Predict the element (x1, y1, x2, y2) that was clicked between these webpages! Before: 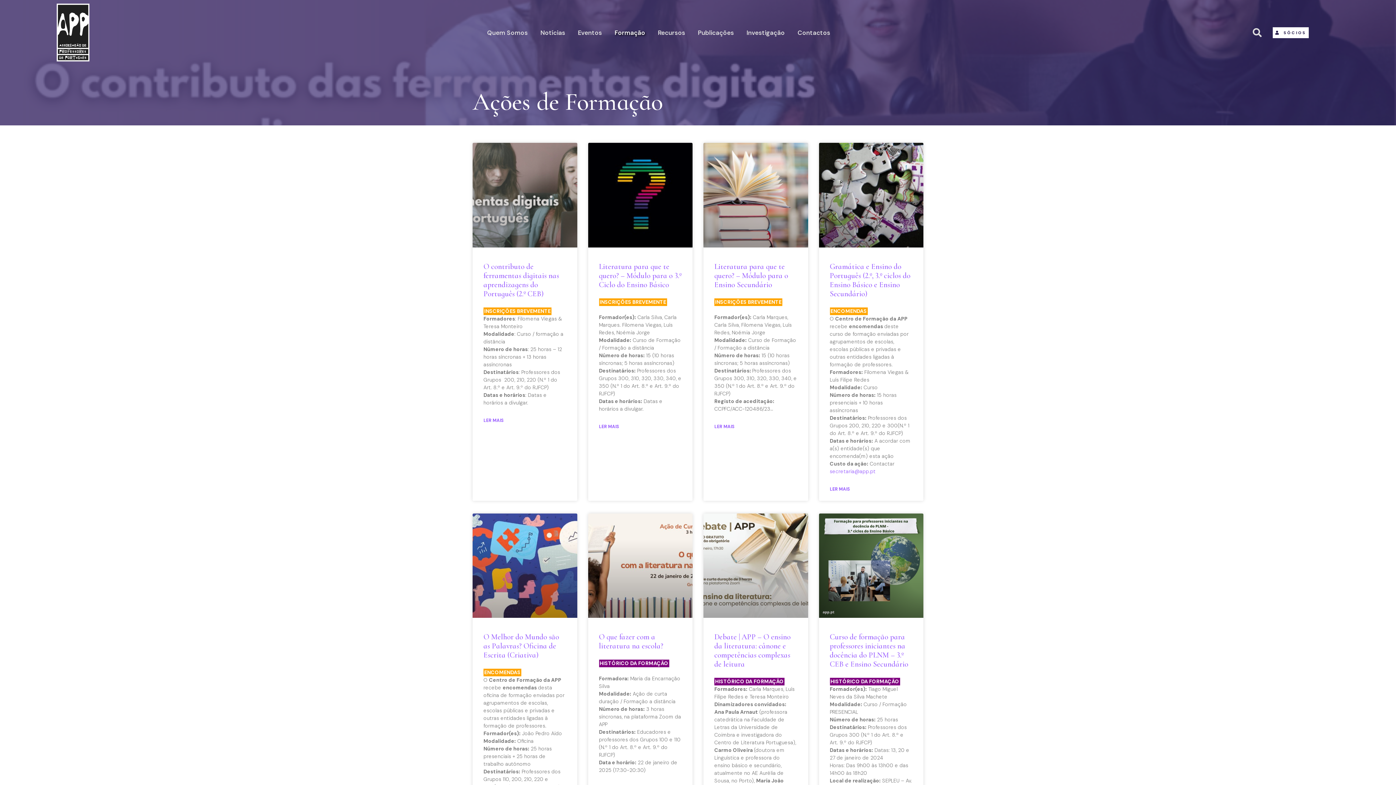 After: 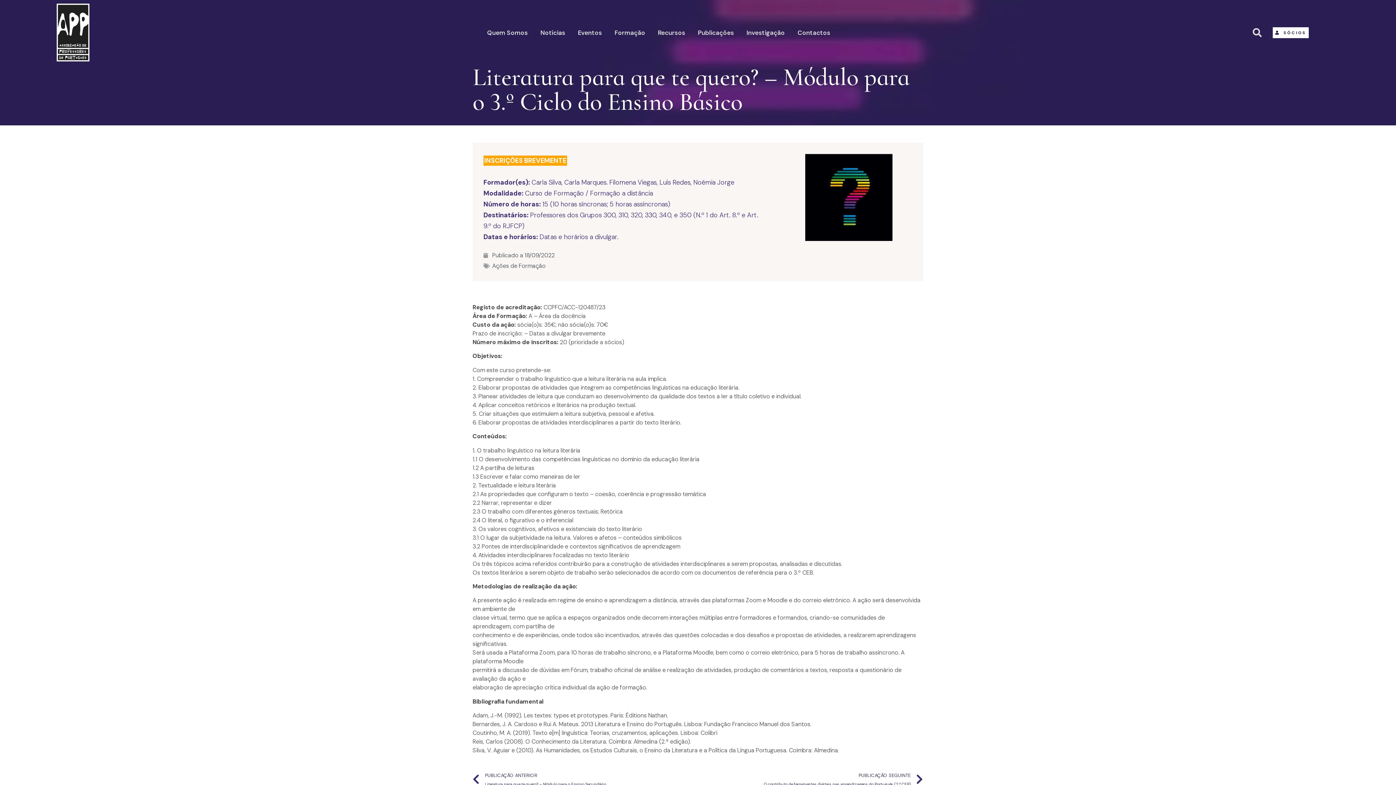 Action: label: Literatura para que te quero? – Módulo para o 3.º Ciclo do Ensino Básico bbox: (599, 262, 681, 289)